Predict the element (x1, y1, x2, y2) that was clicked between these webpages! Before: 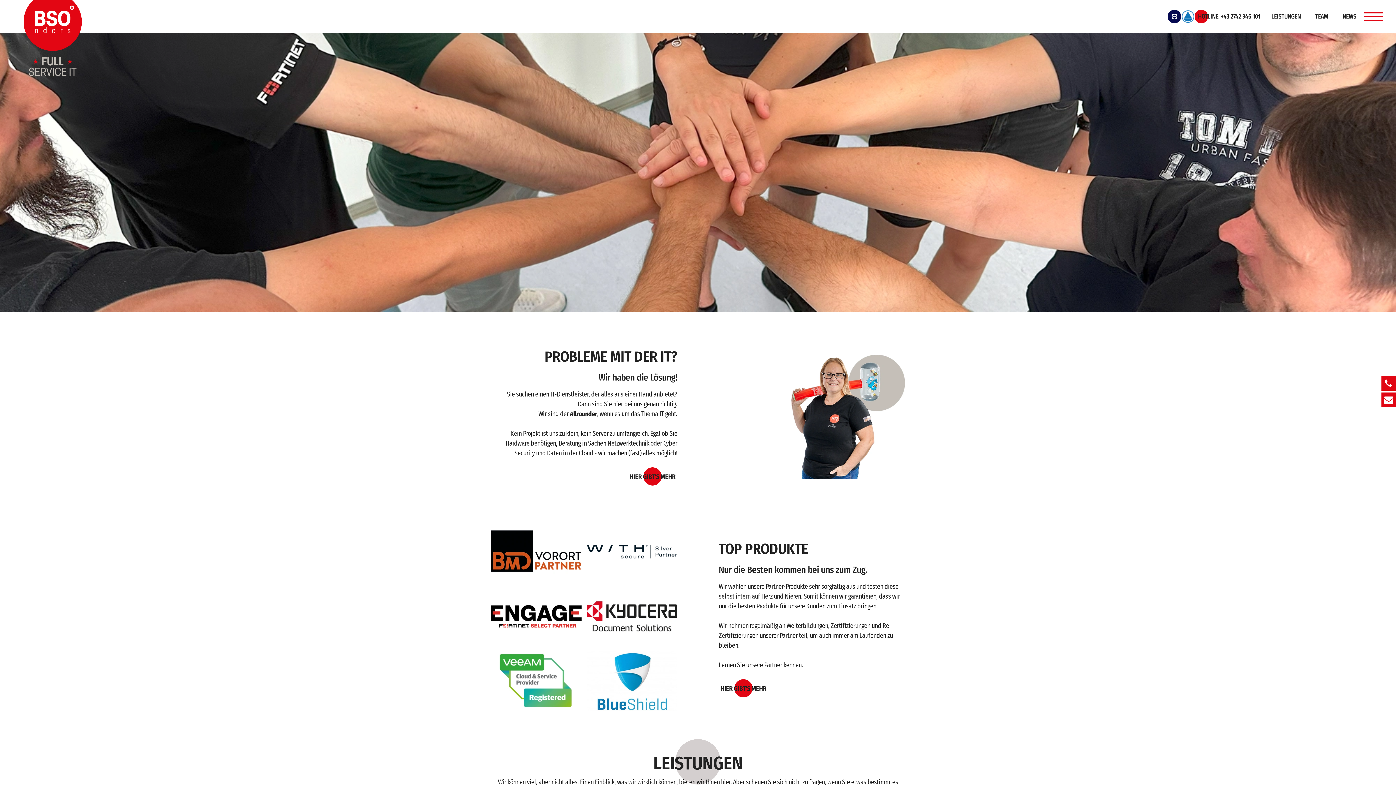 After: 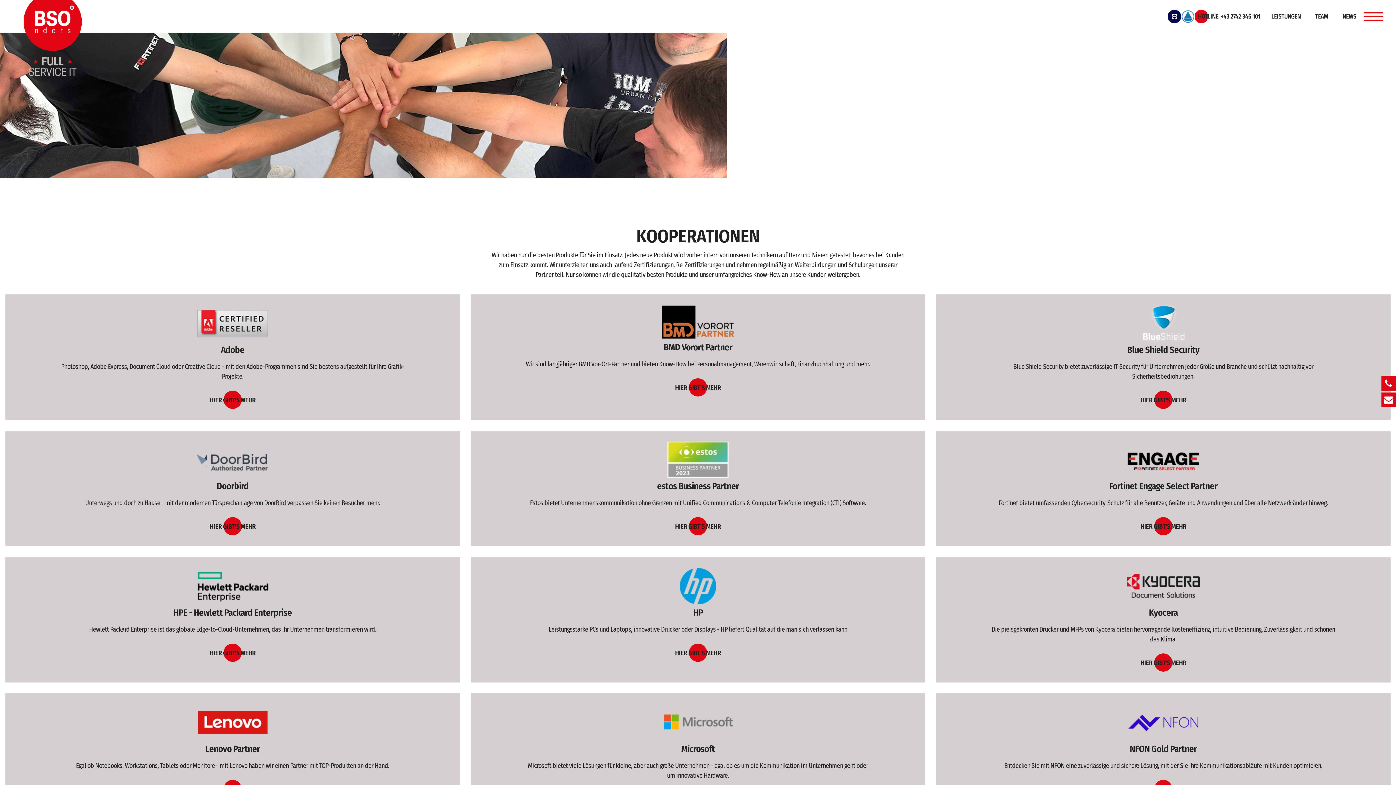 Action: label: HIER GIBT'S MEHR bbox: (718, 679, 768, 697)